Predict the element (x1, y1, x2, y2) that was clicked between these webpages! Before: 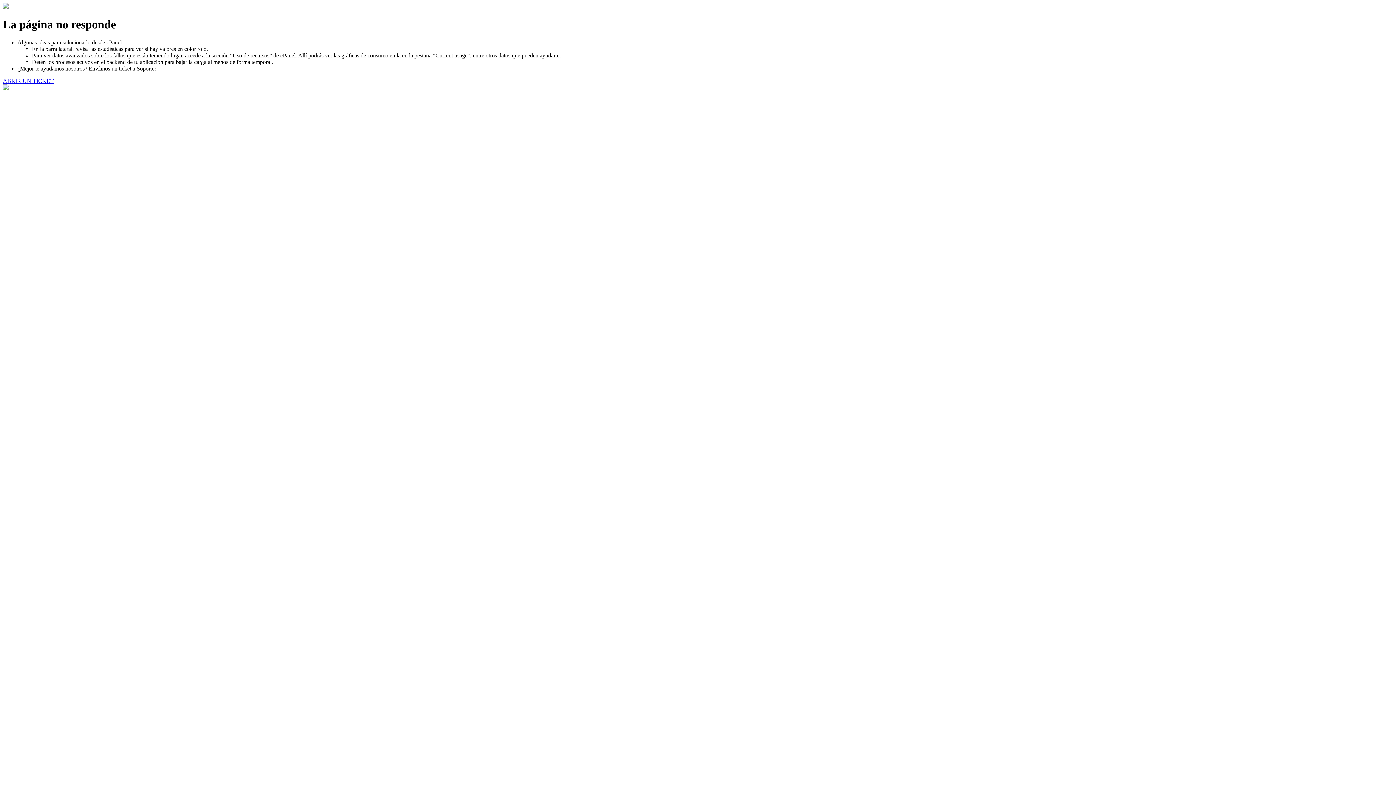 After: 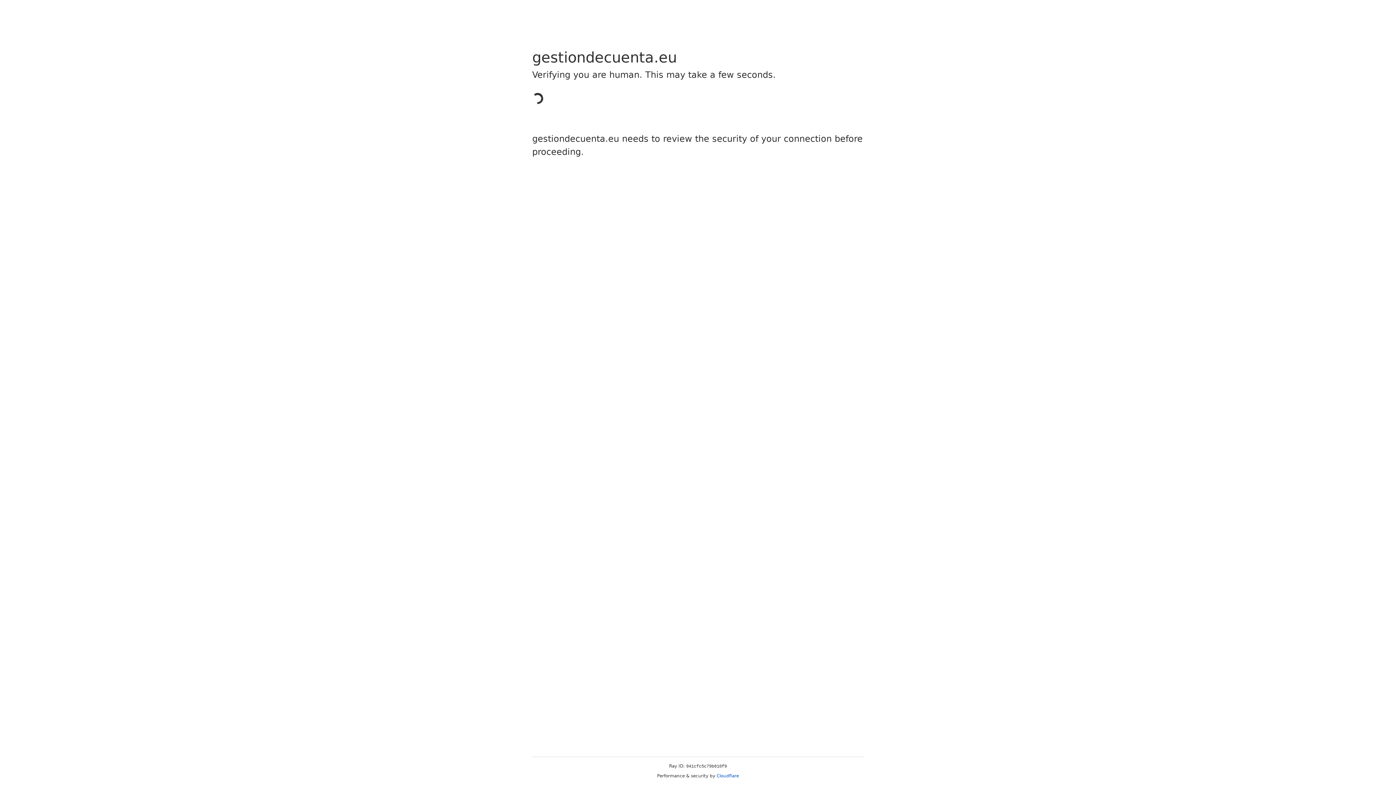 Action: label: ABRIR UN TICKET bbox: (2, 77, 53, 83)